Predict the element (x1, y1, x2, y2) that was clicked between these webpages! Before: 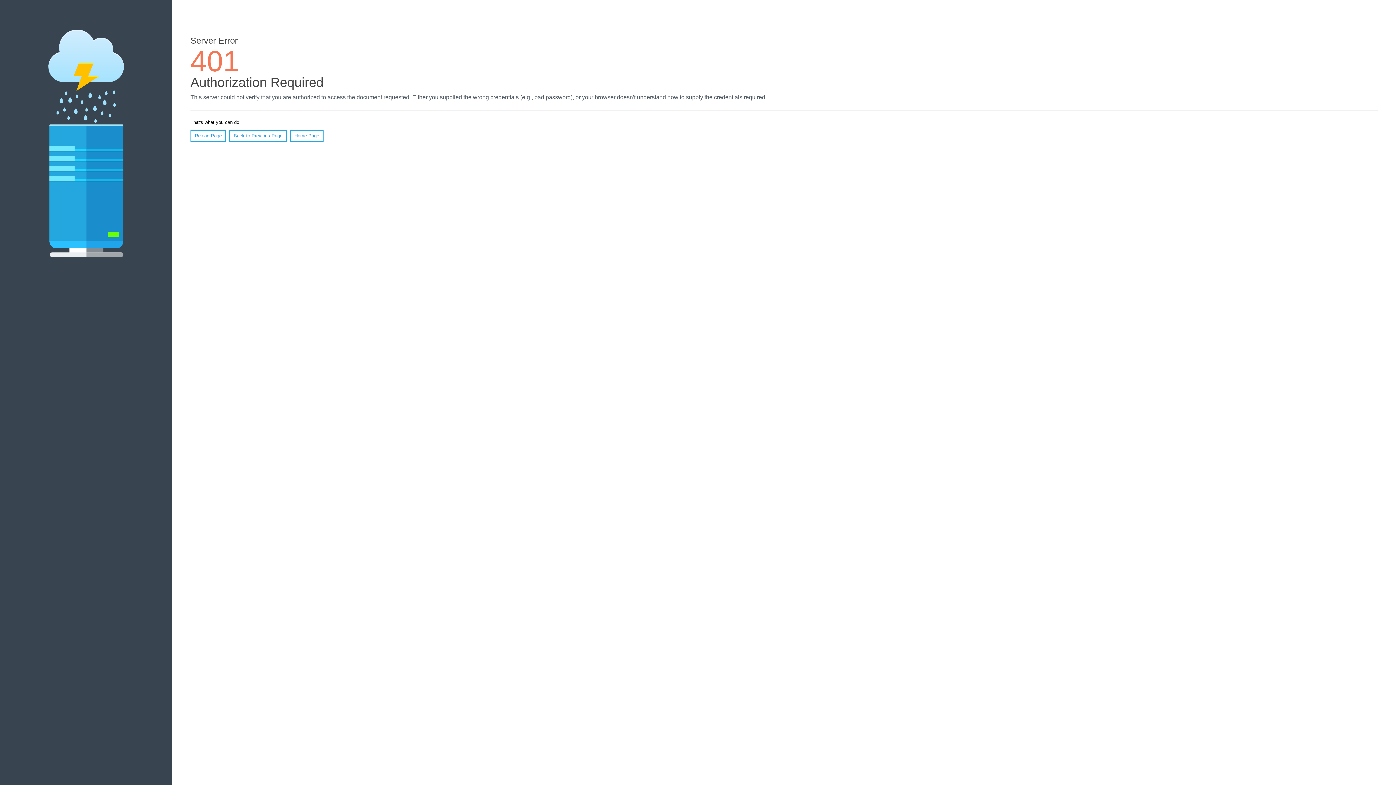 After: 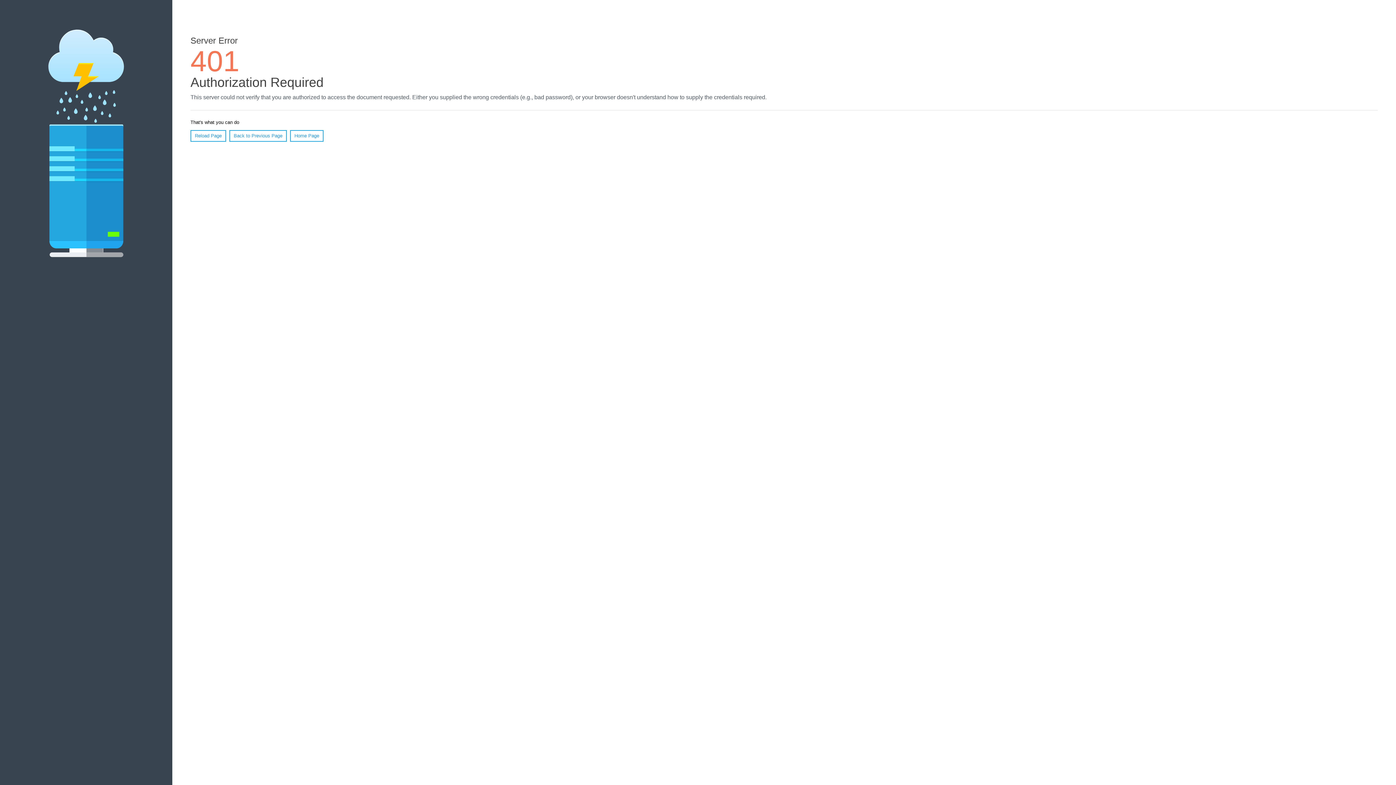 Action: bbox: (190, 130, 226, 141) label: Reload Page